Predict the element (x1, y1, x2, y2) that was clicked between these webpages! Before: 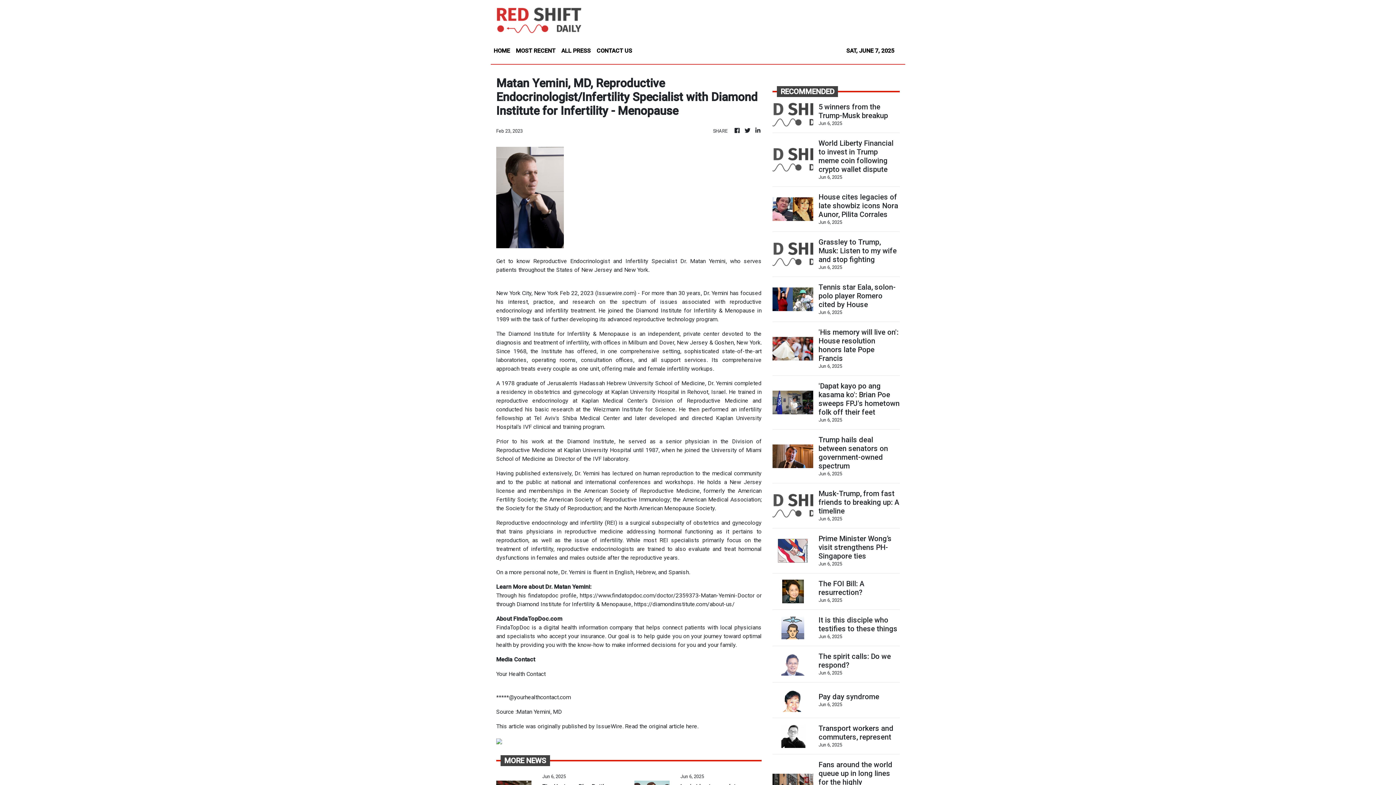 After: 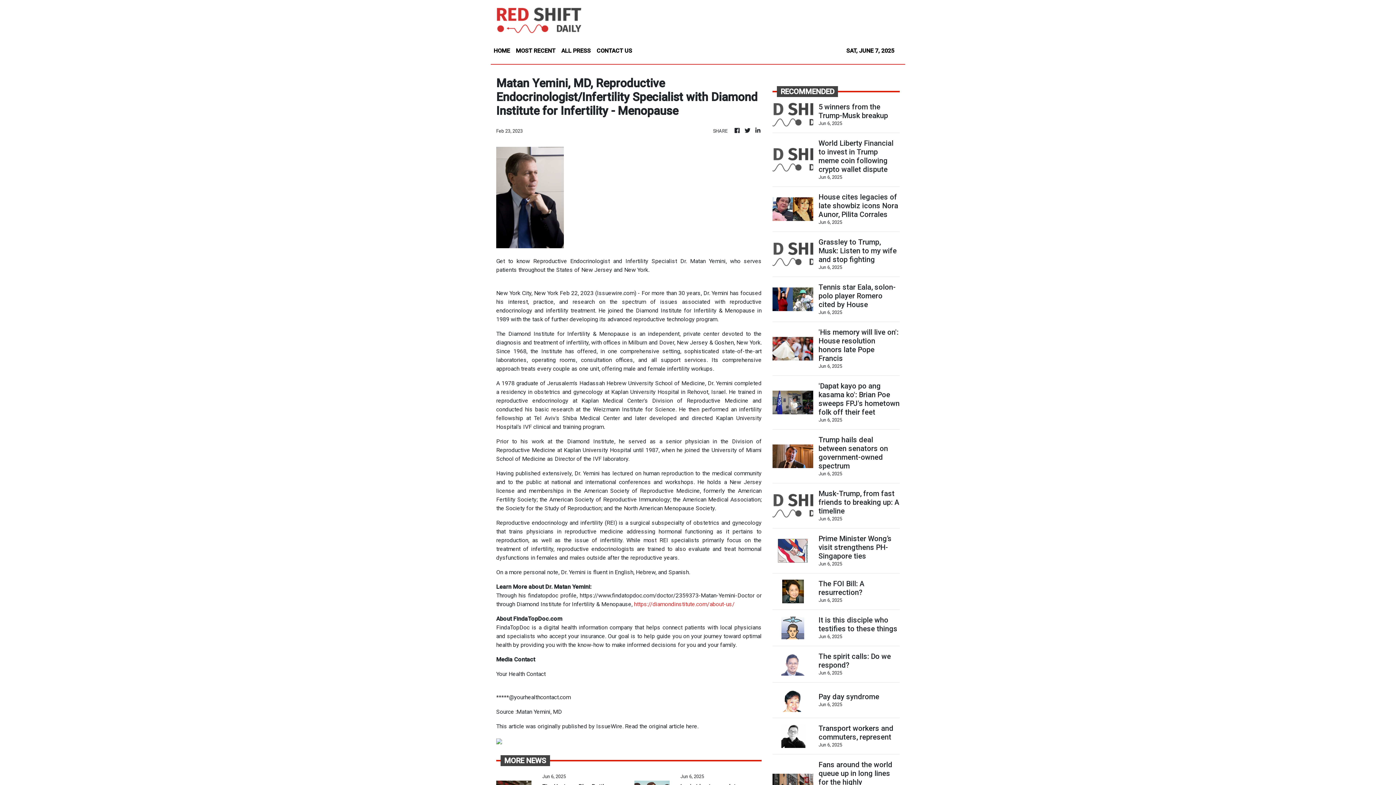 Action: label: https://diamondinstitute.com/about-us/ bbox: (634, 601, 734, 608)